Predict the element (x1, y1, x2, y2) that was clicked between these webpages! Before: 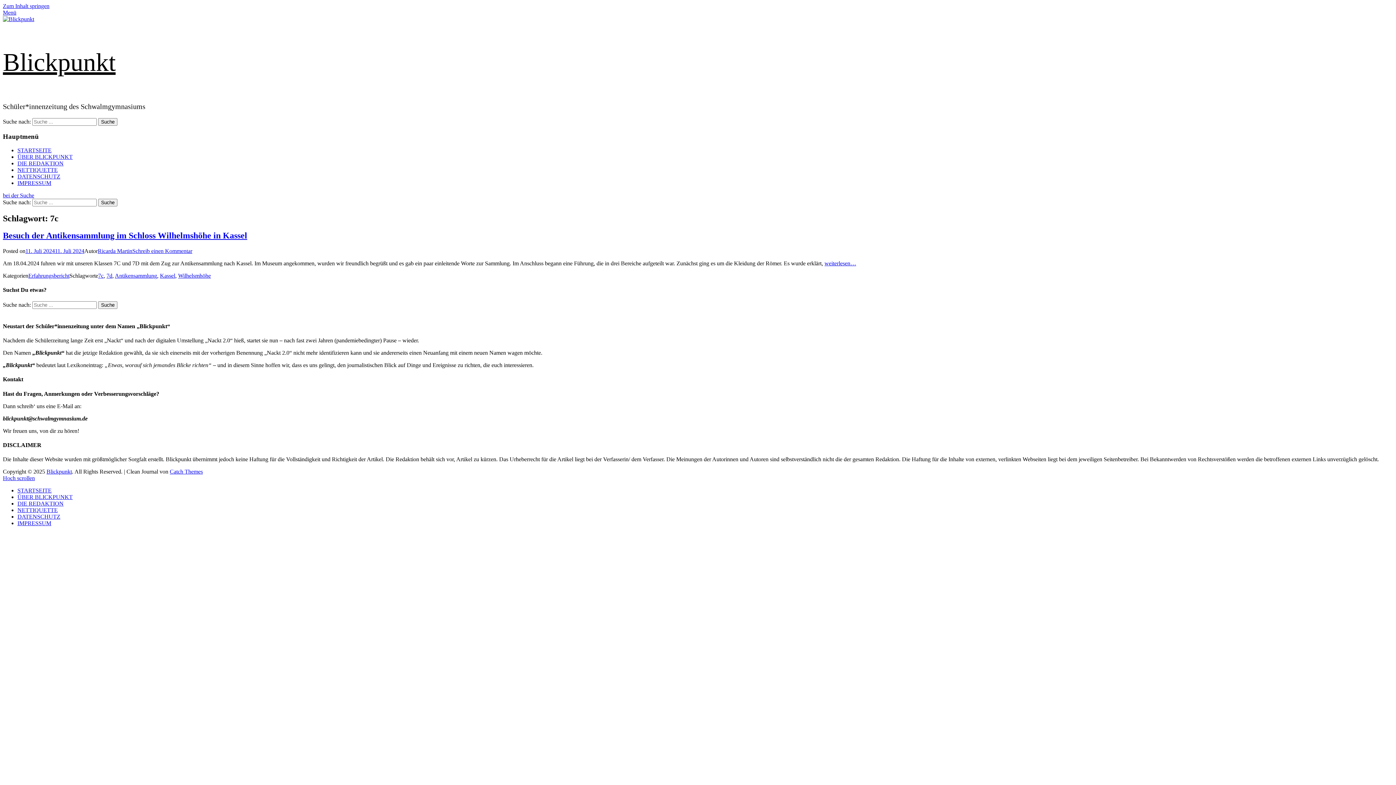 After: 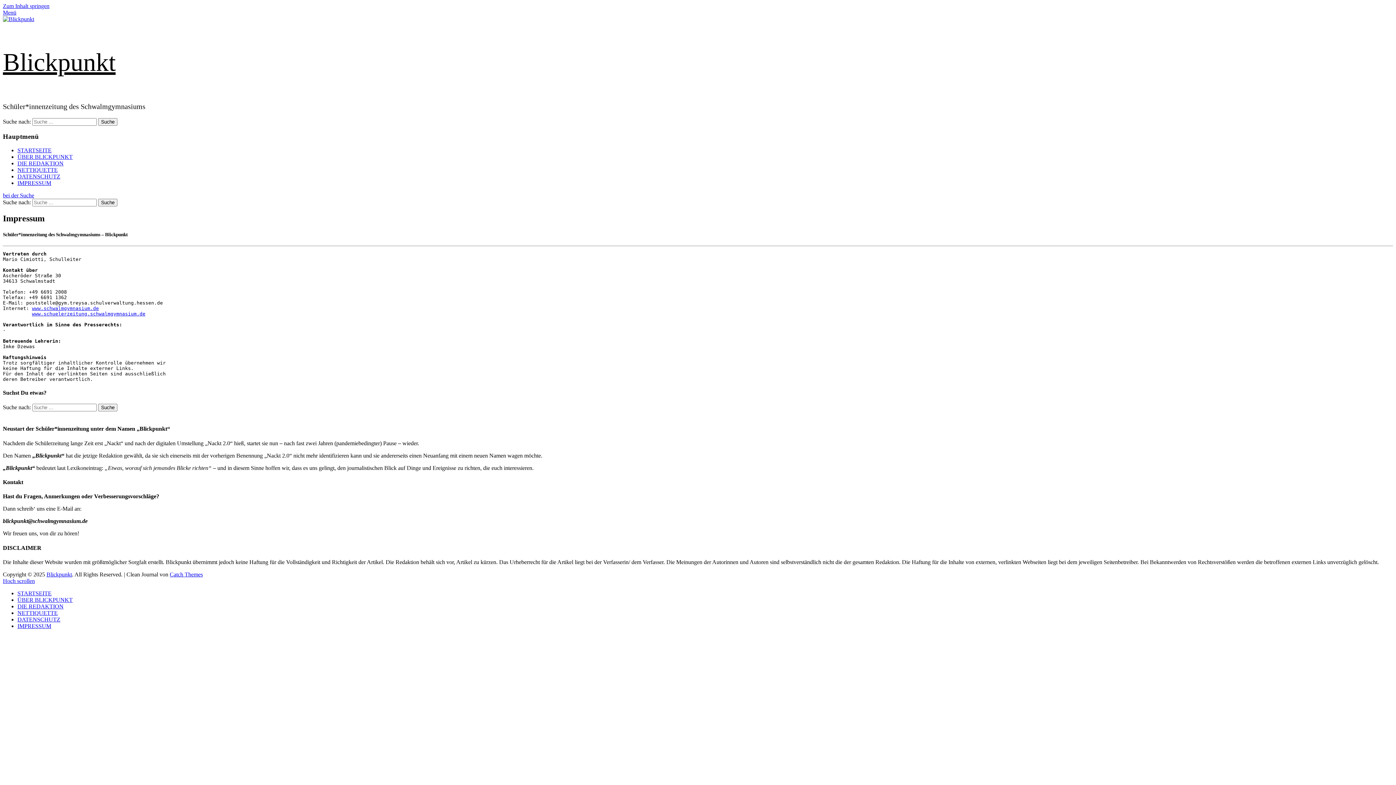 Action: bbox: (17, 520, 51, 526) label: IMPRESSUM